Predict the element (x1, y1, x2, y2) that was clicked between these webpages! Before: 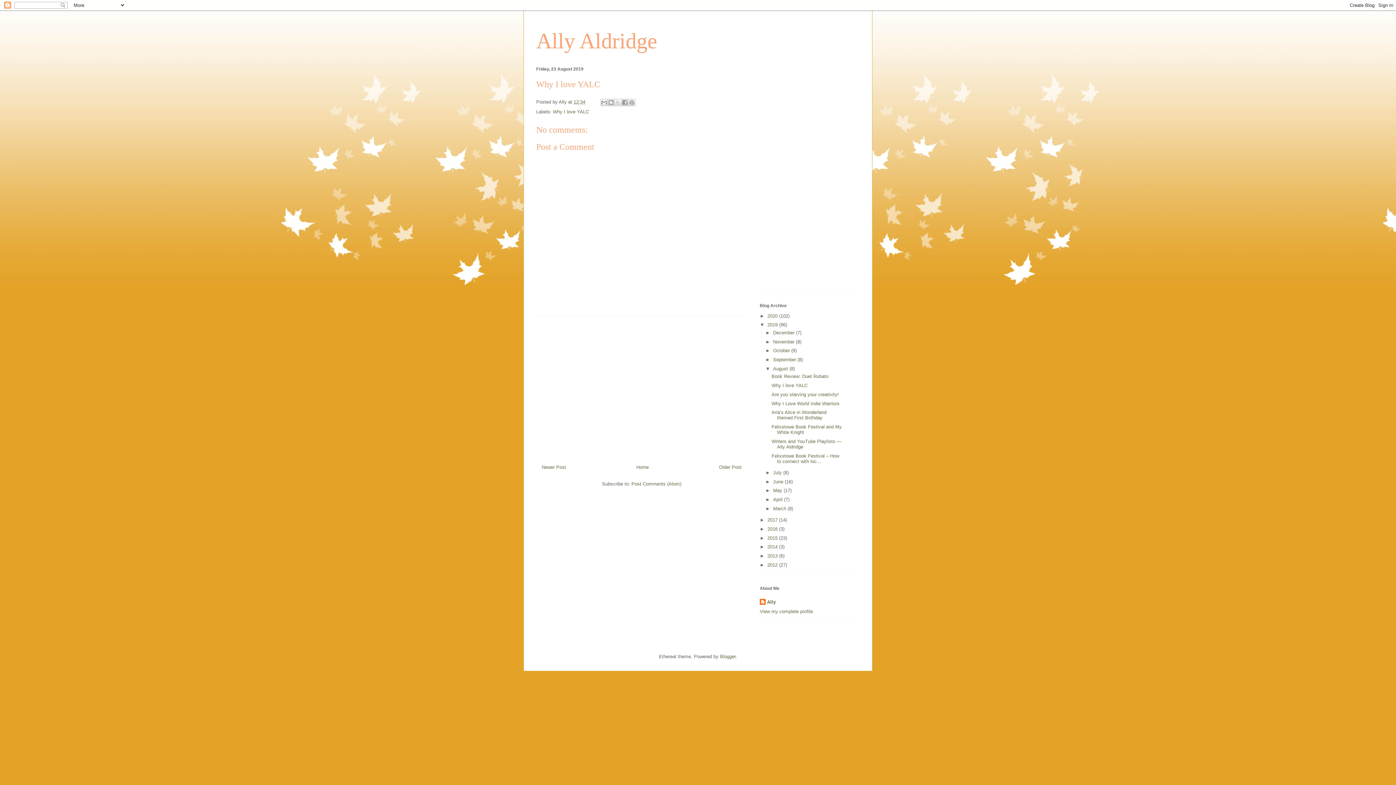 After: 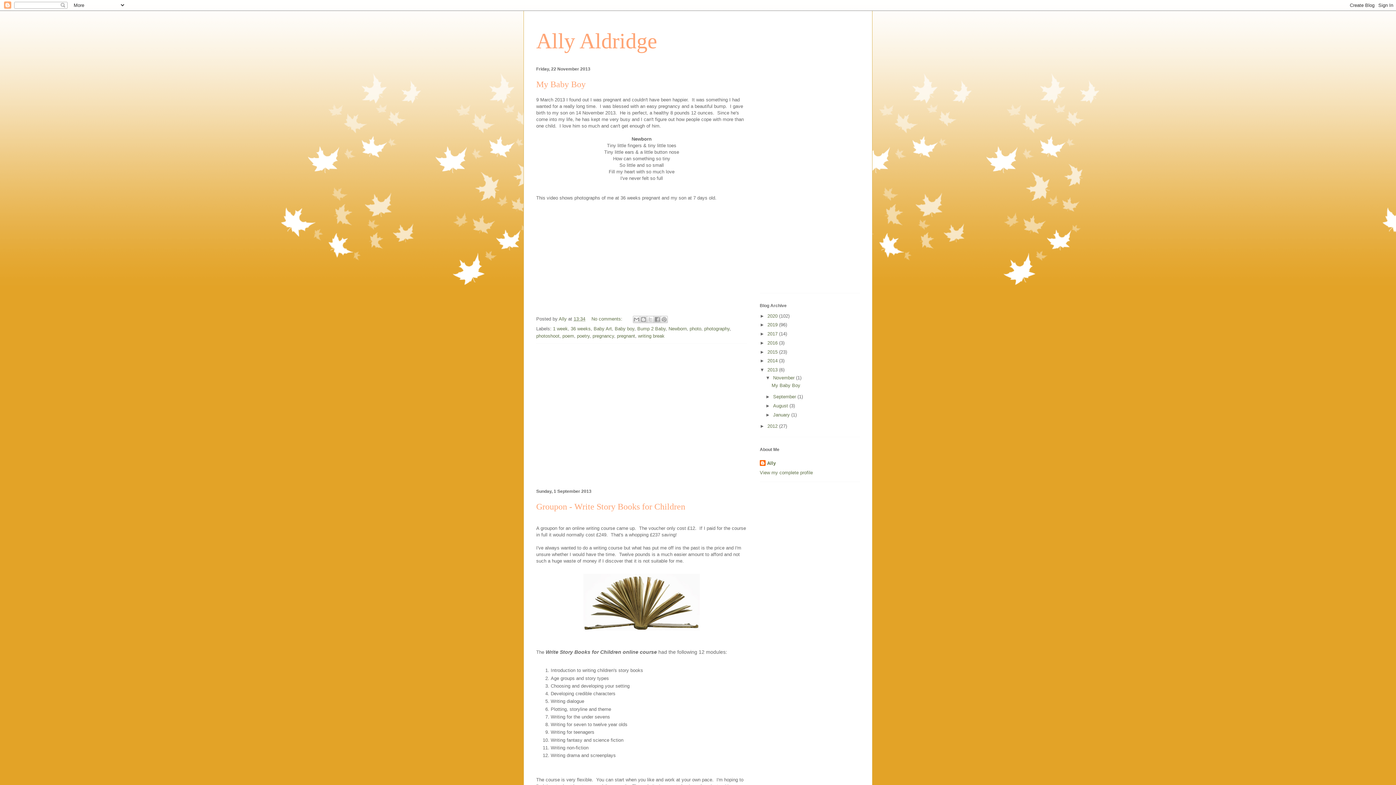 Action: label: 2013  bbox: (767, 553, 779, 558)